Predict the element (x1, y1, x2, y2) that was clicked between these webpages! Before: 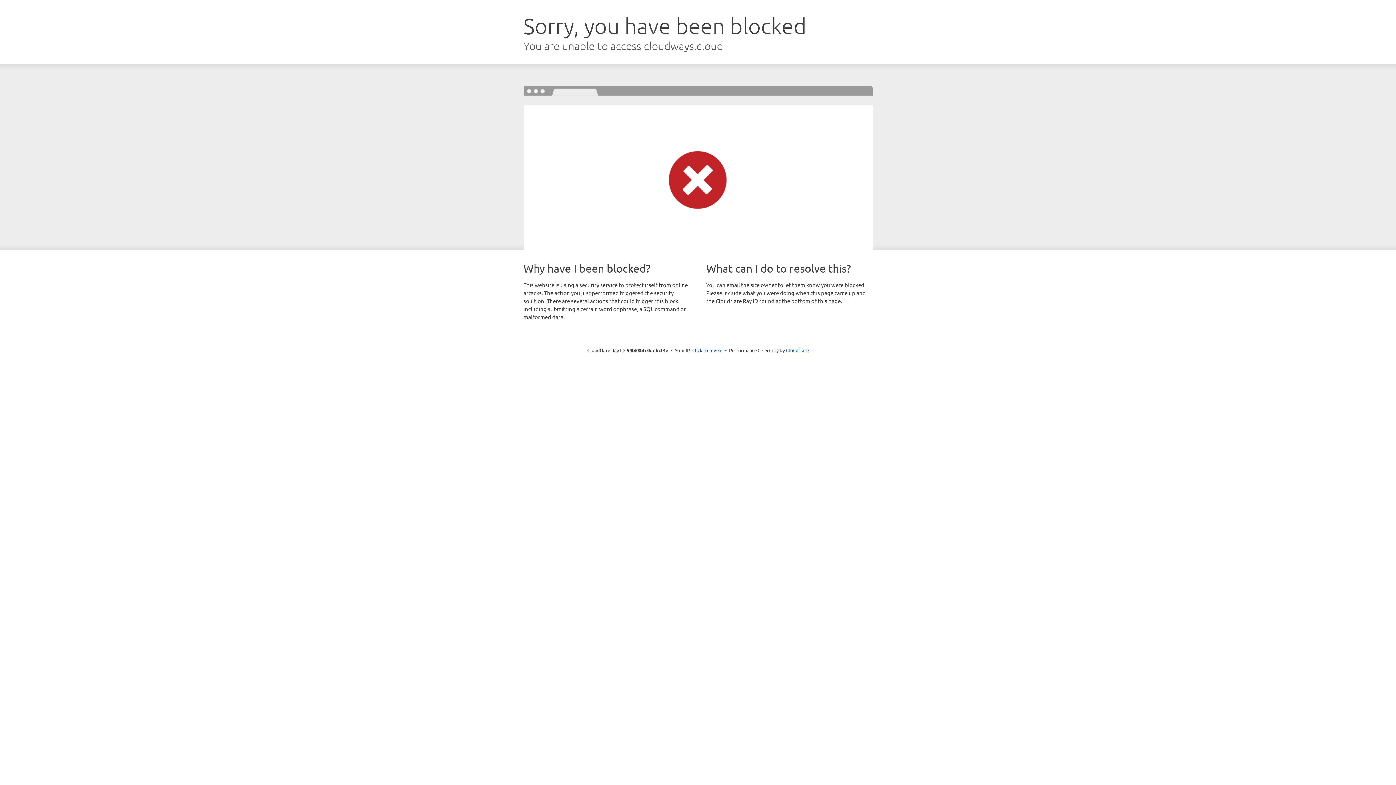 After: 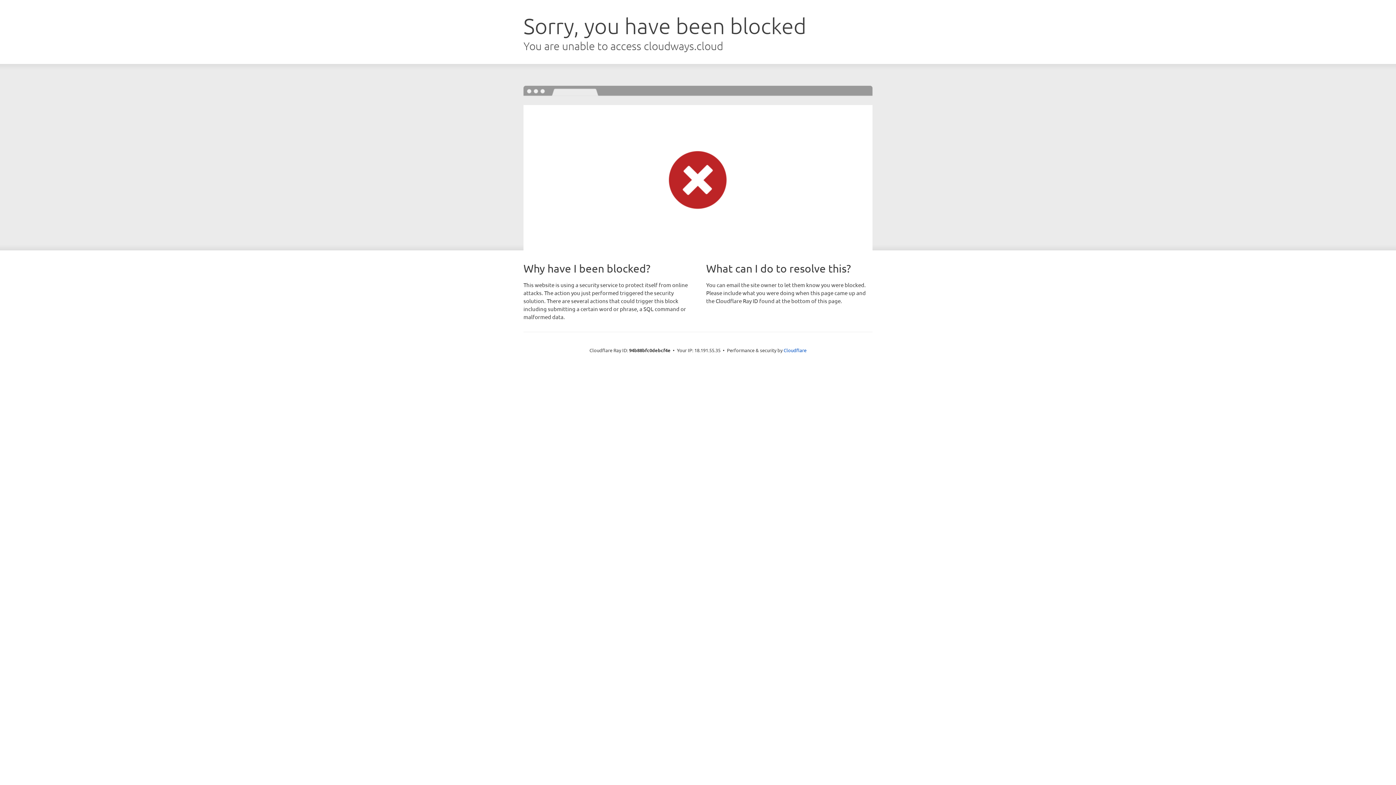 Action: bbox: (692, 346, 722, 353) label: Click to reveal